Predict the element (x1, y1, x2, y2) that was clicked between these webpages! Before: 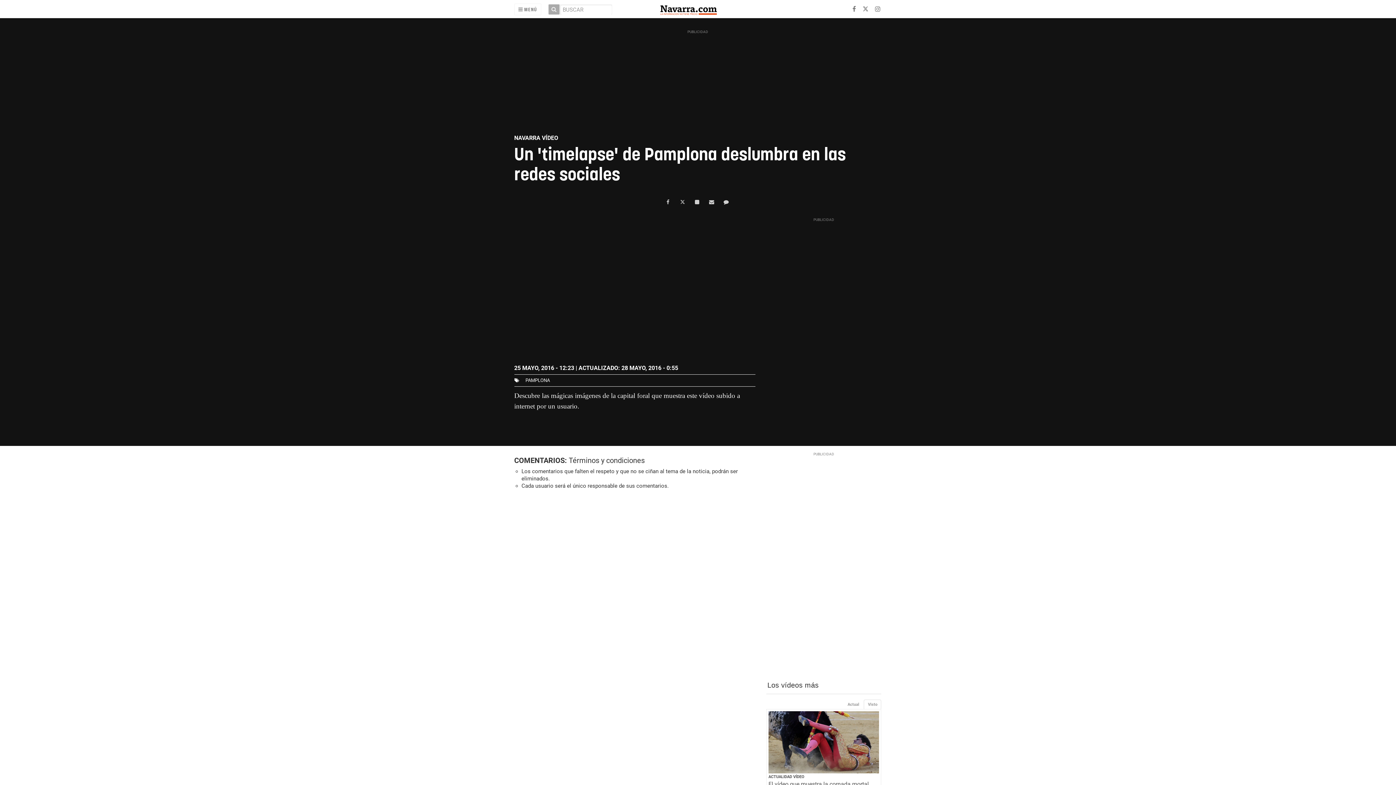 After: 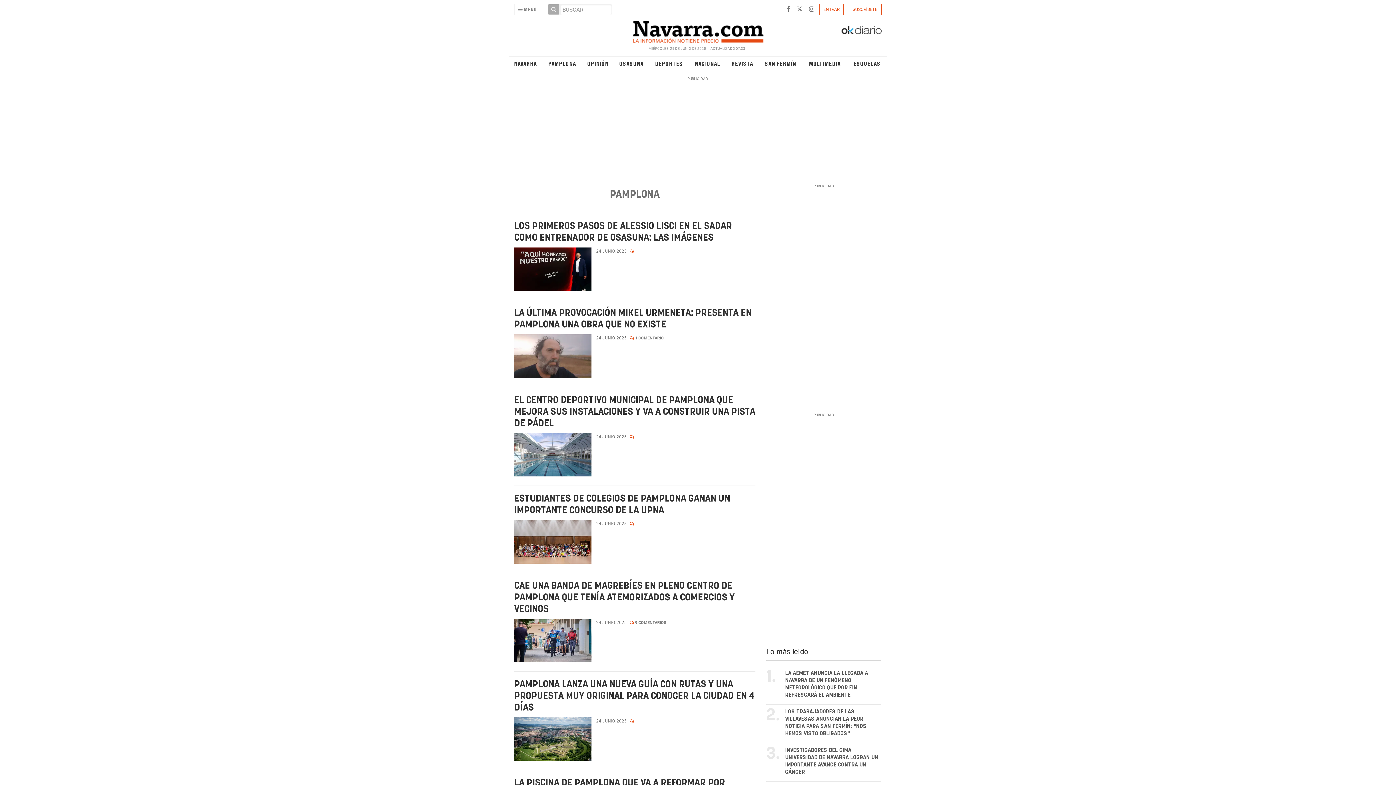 Action: bbox: (524, 377, 551, 383) label: PAMPLONA